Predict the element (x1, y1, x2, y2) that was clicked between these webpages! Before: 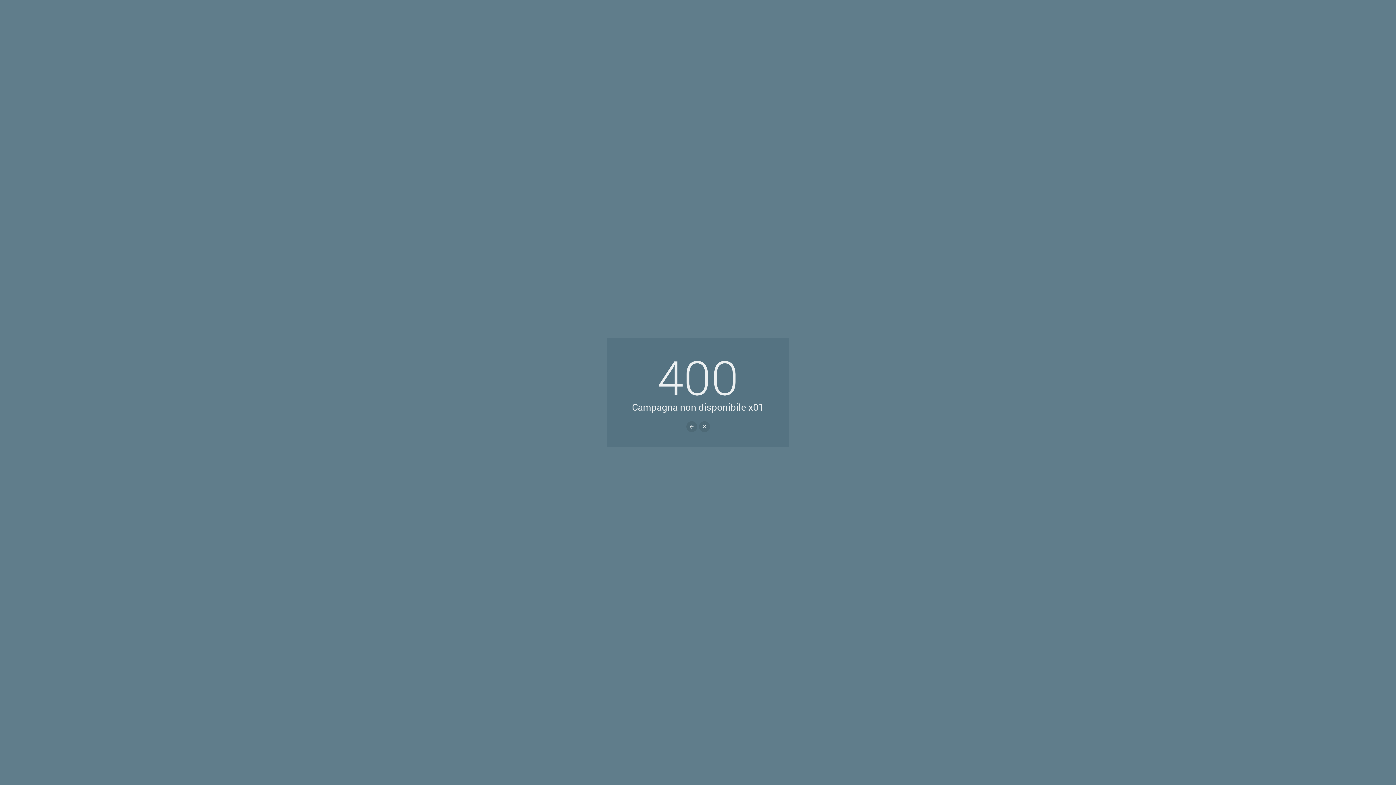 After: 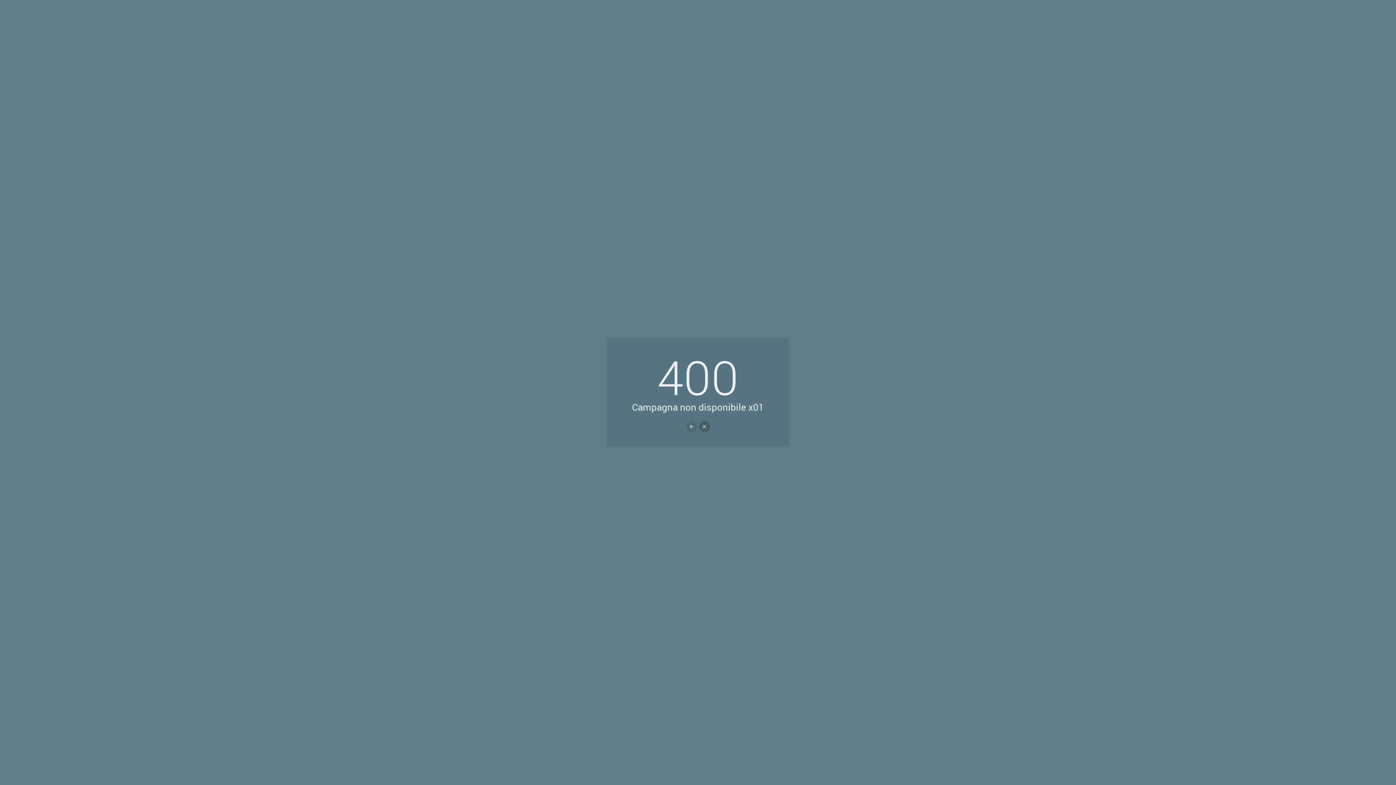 Action: bbox: (699, 421, 710, 432)